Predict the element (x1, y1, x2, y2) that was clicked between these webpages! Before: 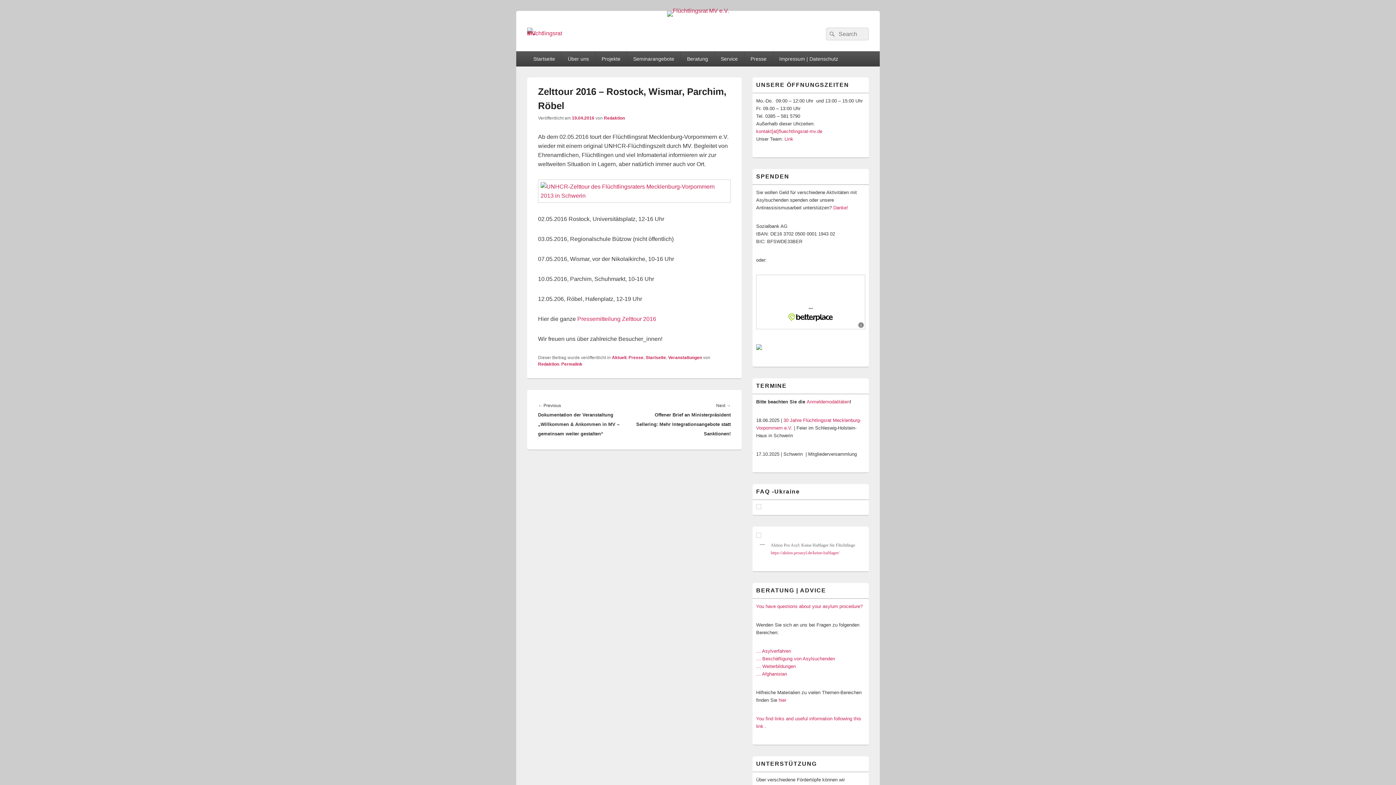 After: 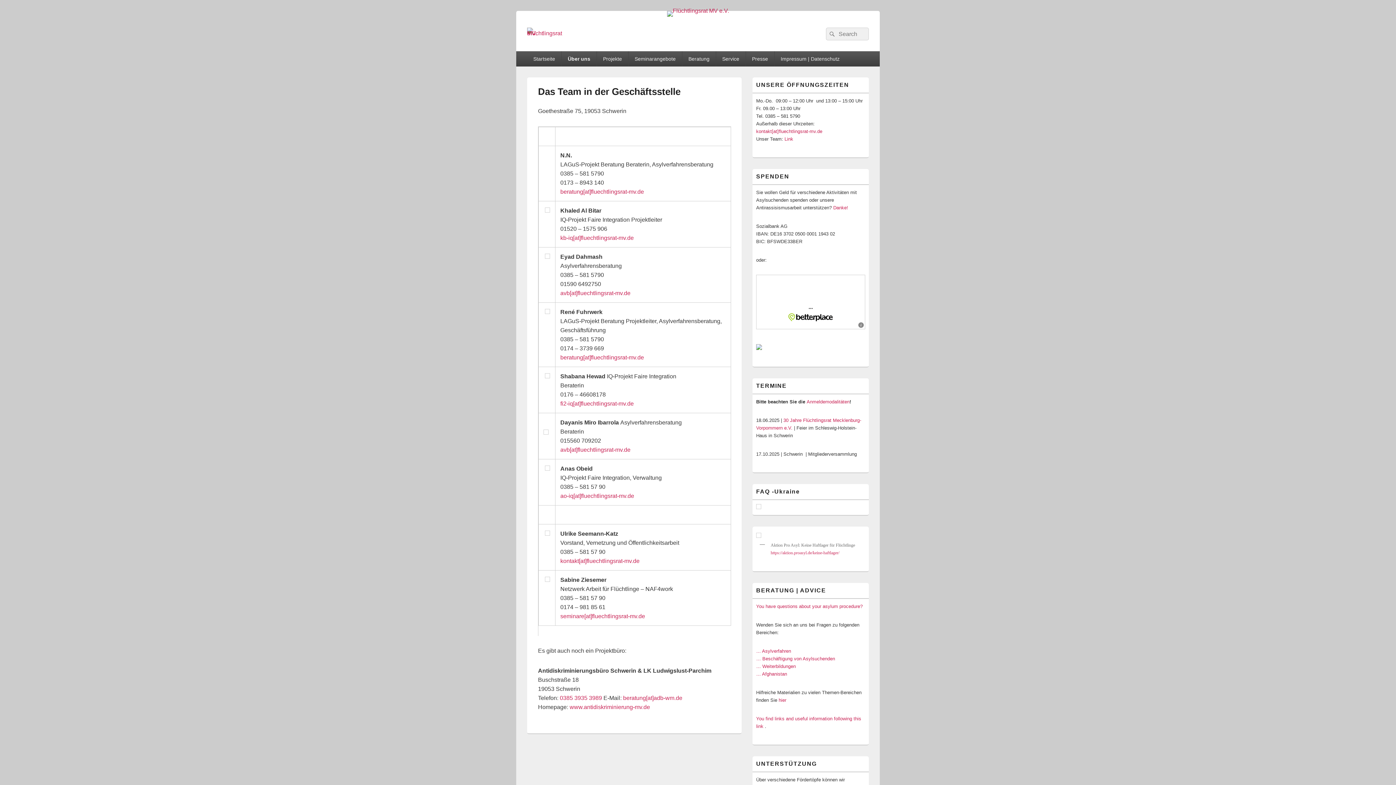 Action: bbox: (784, 136, 793, 141) label: Link